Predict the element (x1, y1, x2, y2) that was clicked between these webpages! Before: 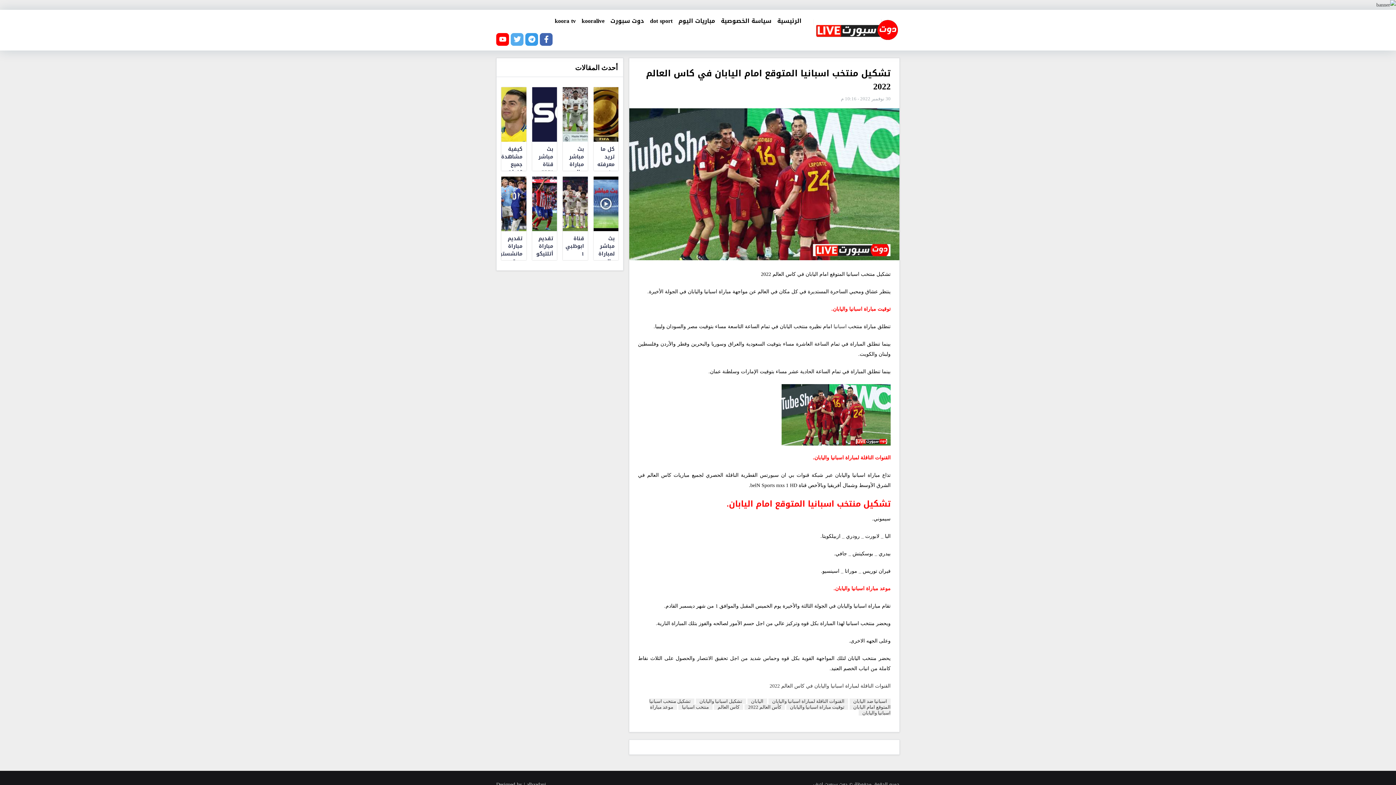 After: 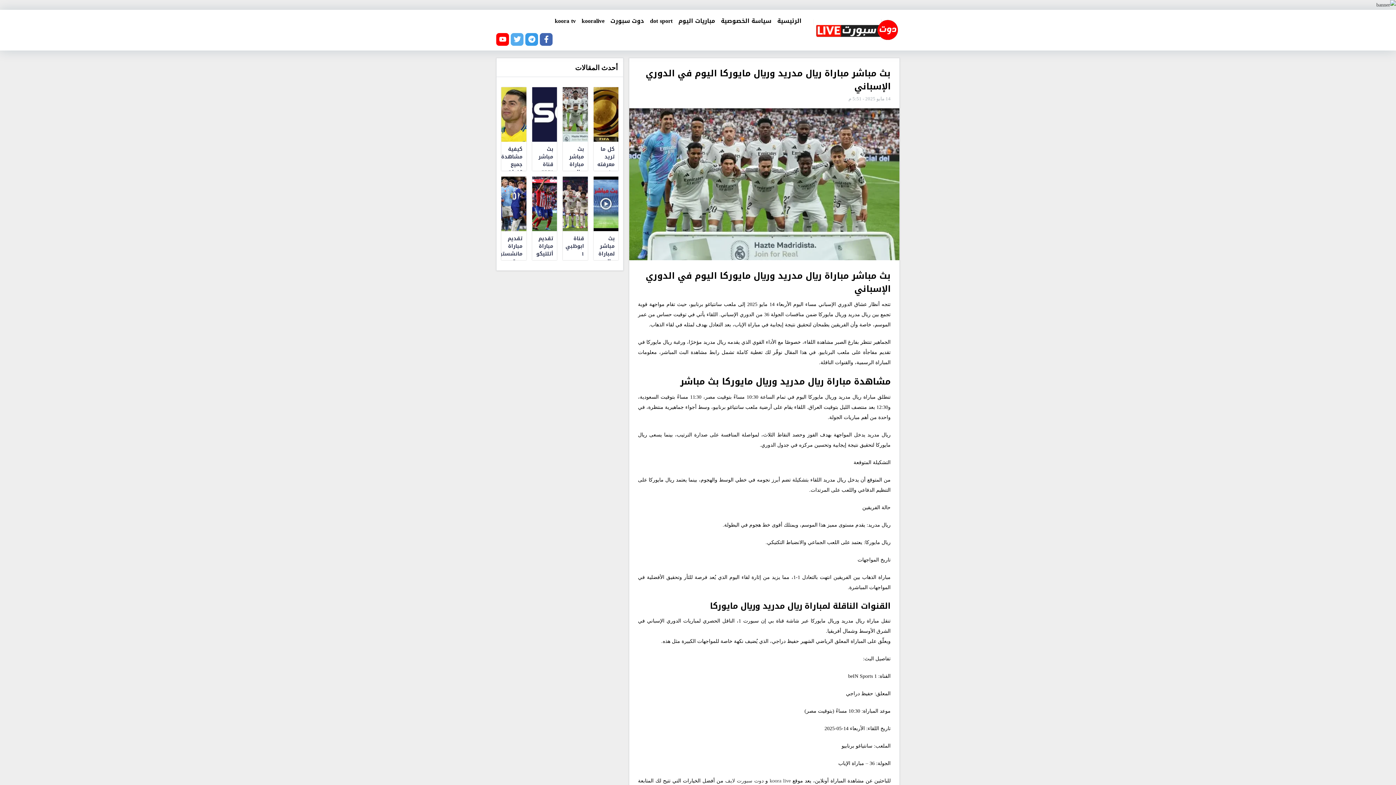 Action: label: بث مباشر مباراة ريال مدريد وريال مايوركا اليوم في الدوري الإسباني bbox: (562, 87, 587, 170)